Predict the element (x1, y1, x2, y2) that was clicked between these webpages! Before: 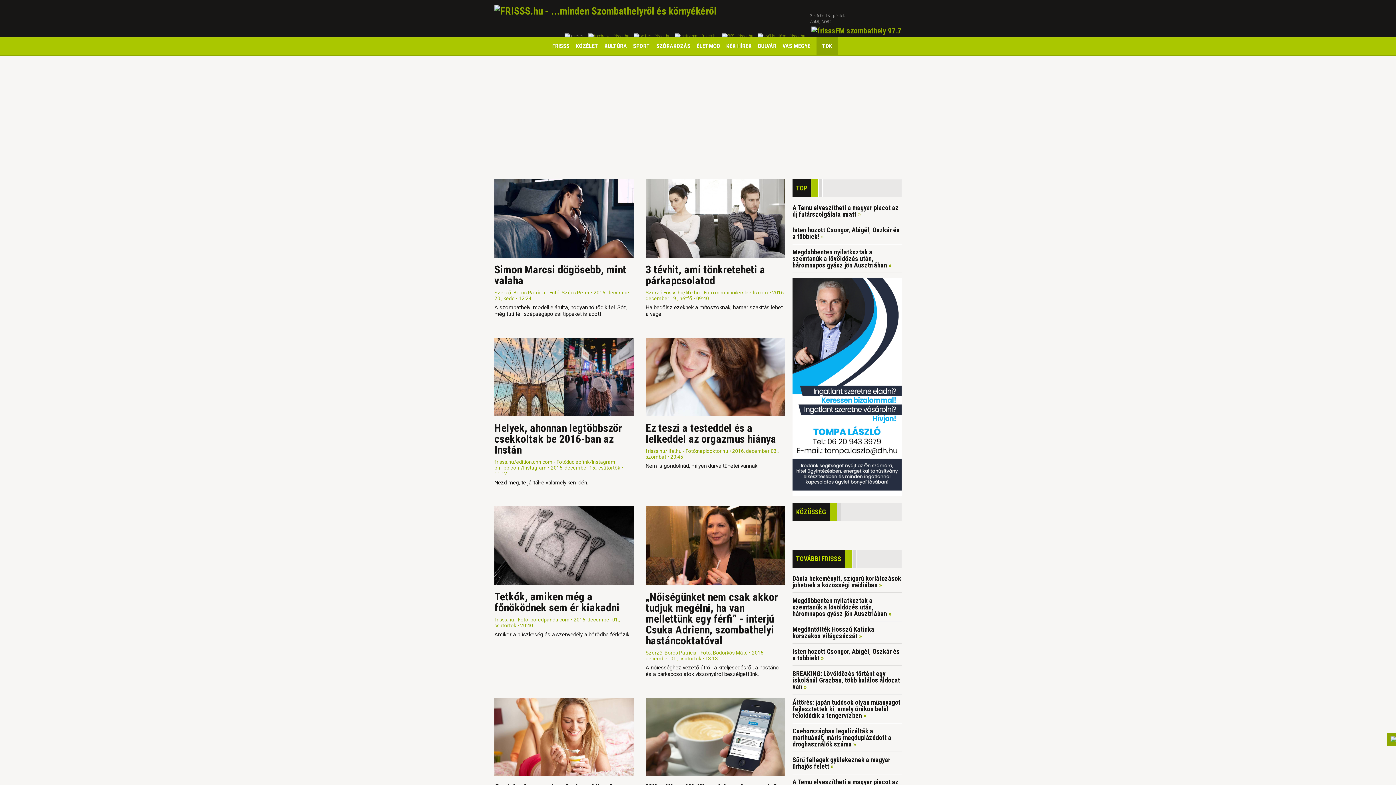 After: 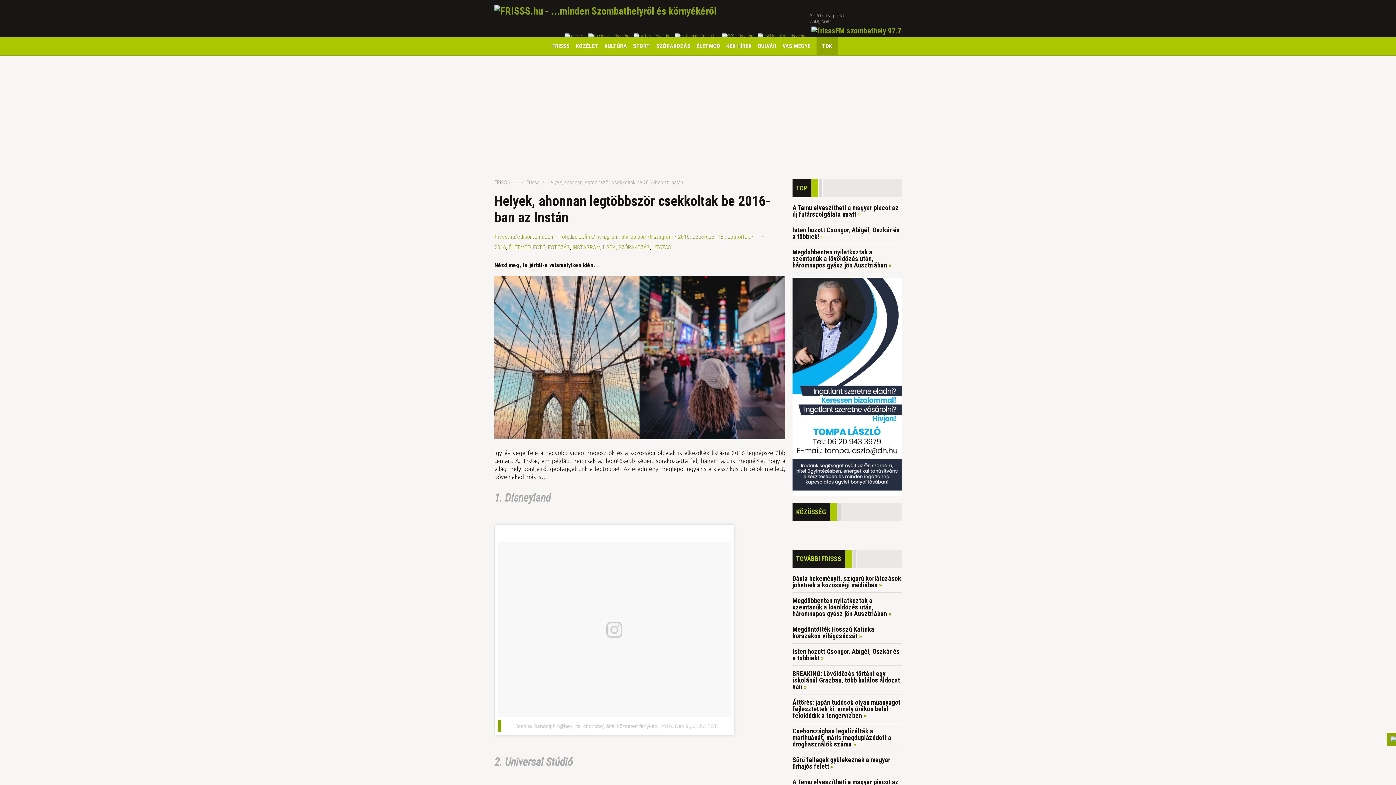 Action: bbox: (494, 421, 622, 456) label: Helyek, ahonnan legtöbbször csekkoltak be 2016-ban az Instán